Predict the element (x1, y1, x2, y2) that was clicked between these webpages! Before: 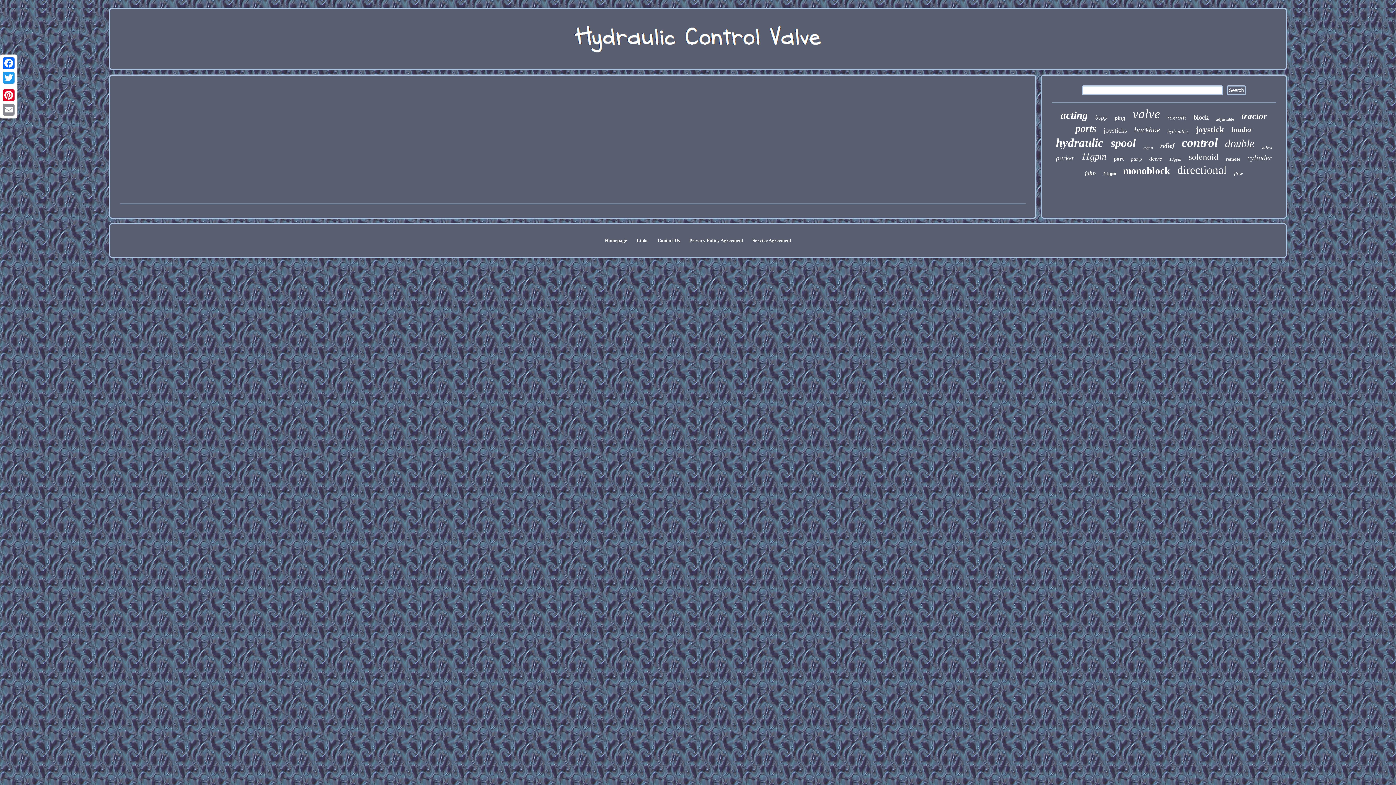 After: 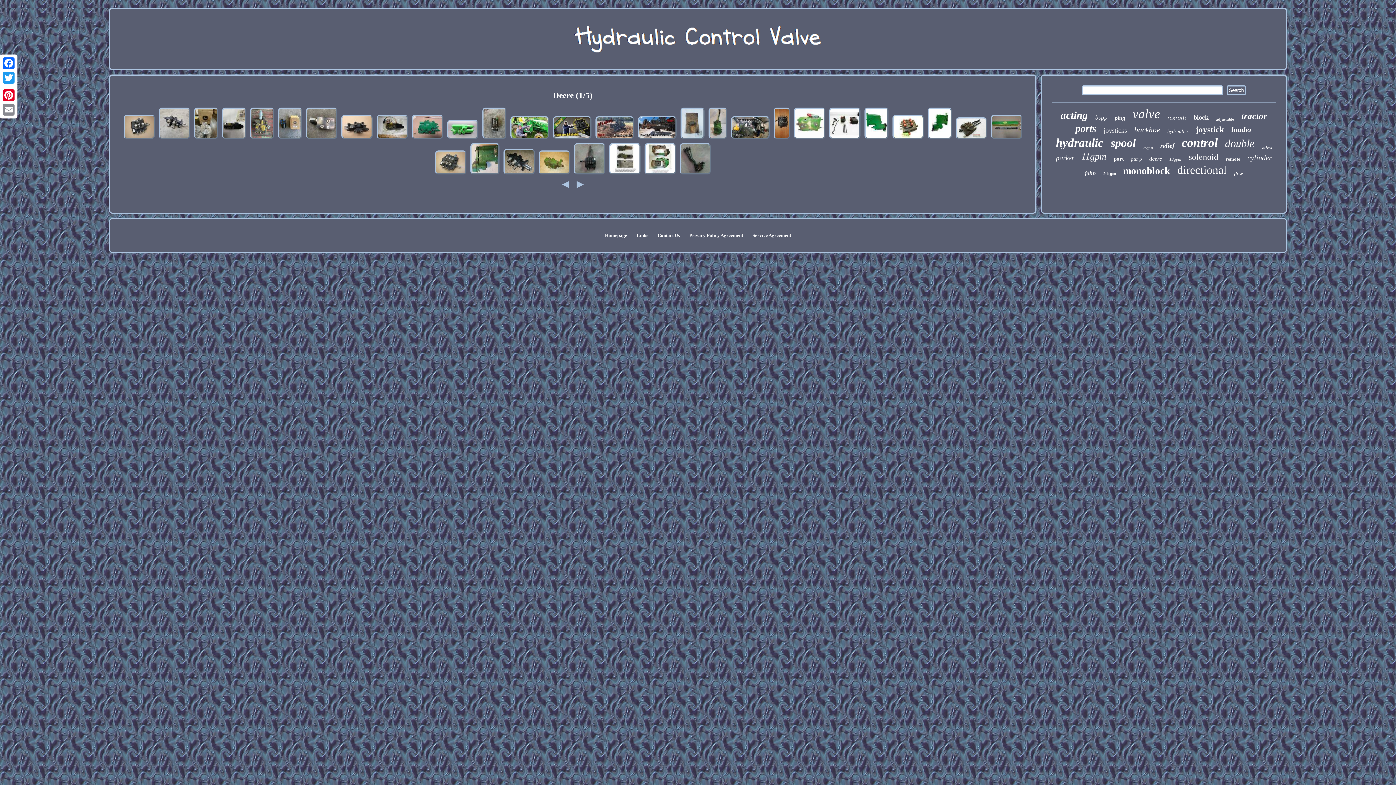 Action: label: deere bbox: (1149, 156, 1162, 162)